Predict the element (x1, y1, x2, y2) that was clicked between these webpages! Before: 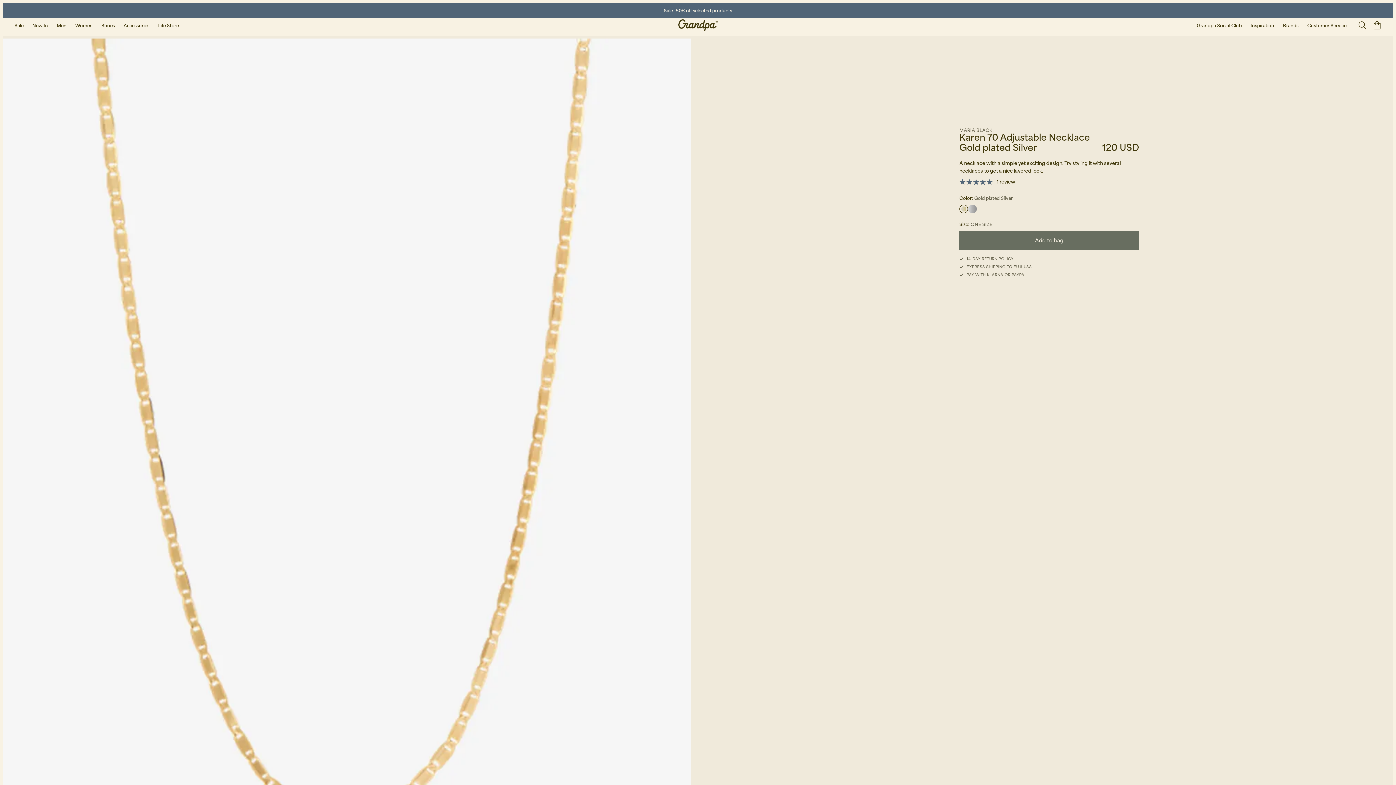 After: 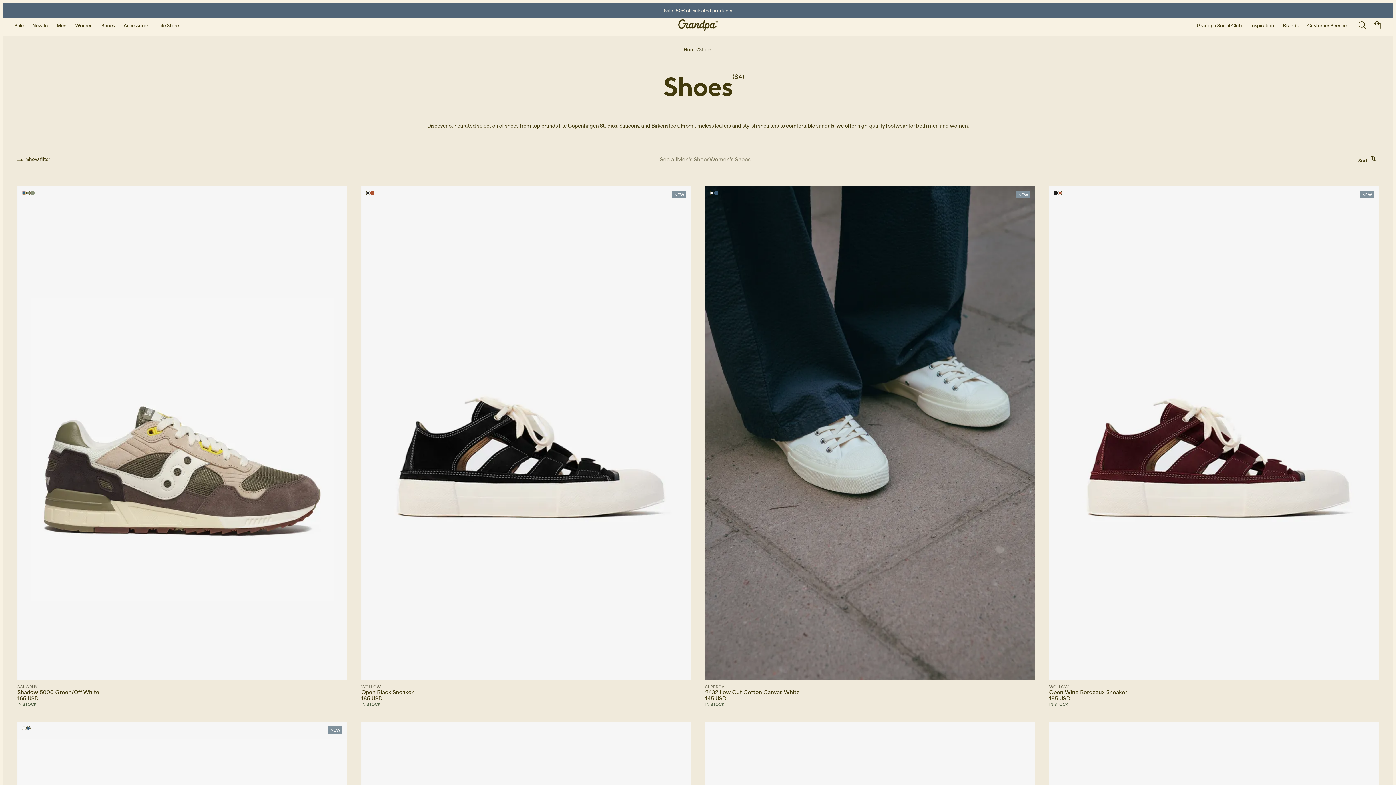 Action: label: Shoes bbox: (101, 23, 114, 27)